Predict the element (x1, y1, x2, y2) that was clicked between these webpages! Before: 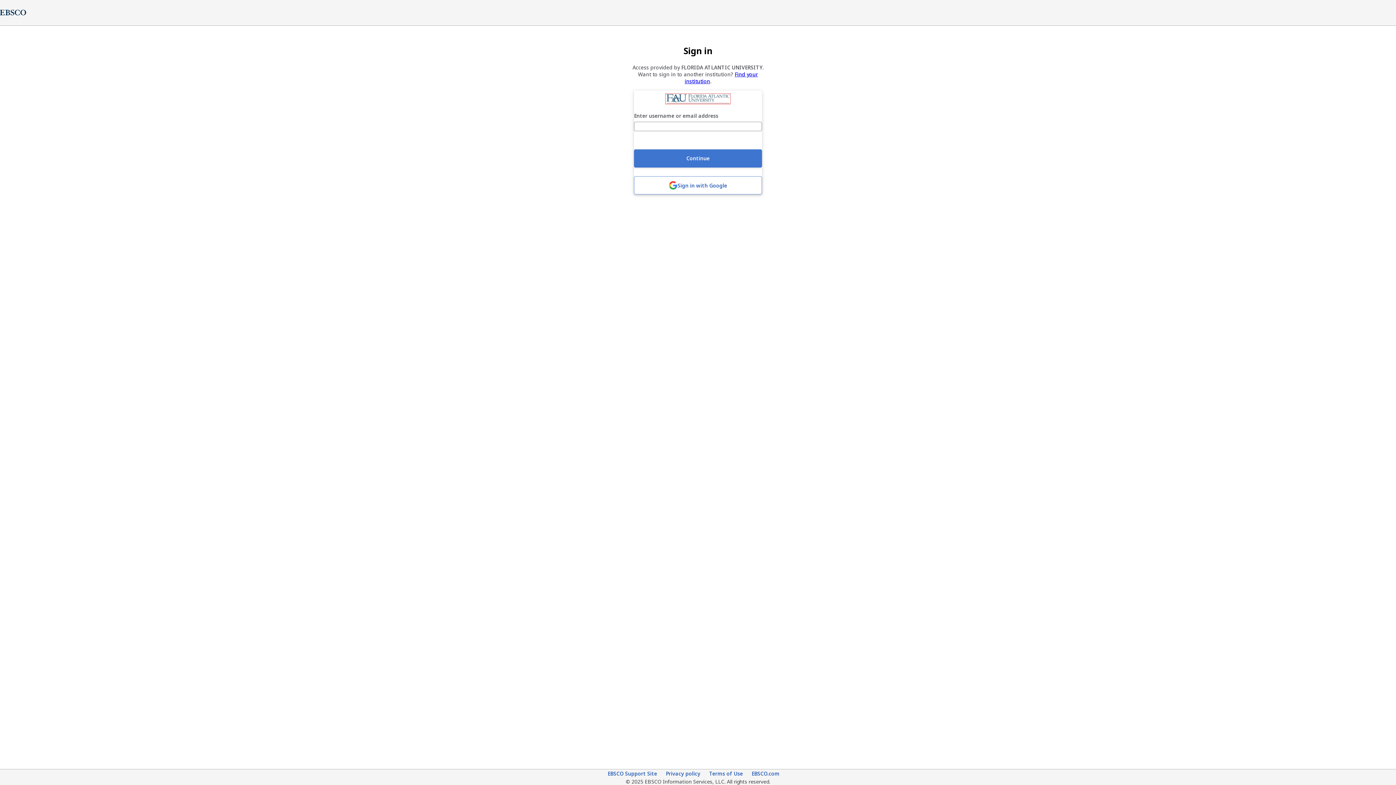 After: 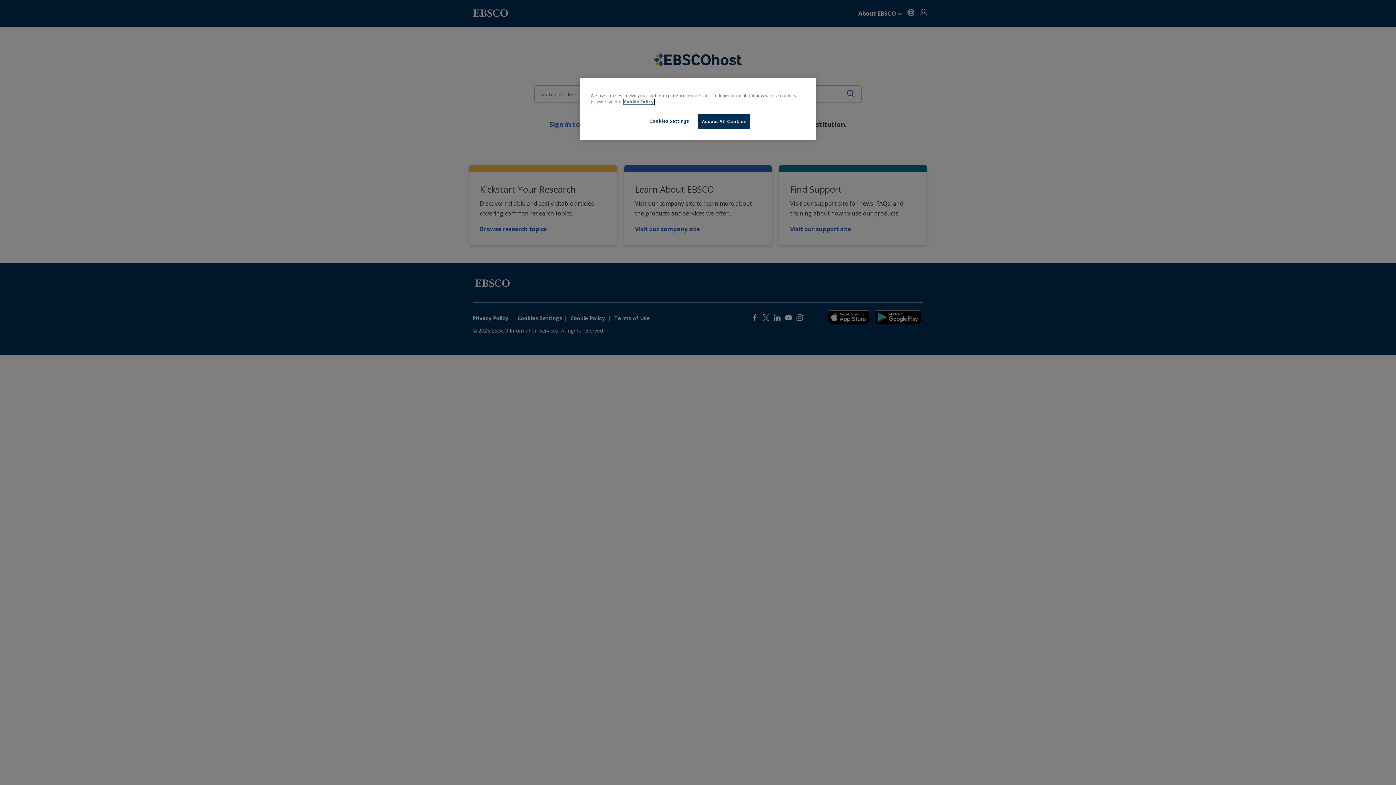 Action: bbox: (751, 770, 779, 778) label: EBSCO.com